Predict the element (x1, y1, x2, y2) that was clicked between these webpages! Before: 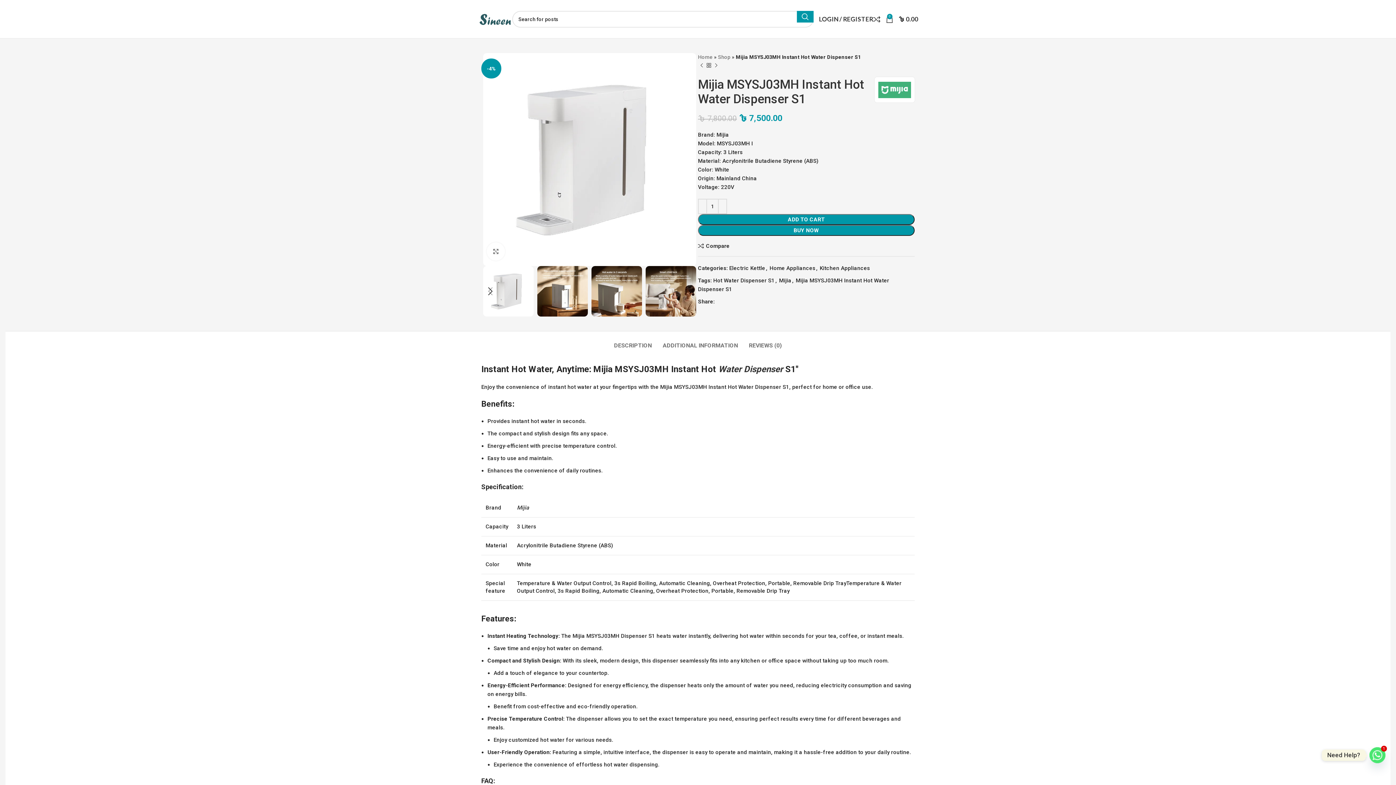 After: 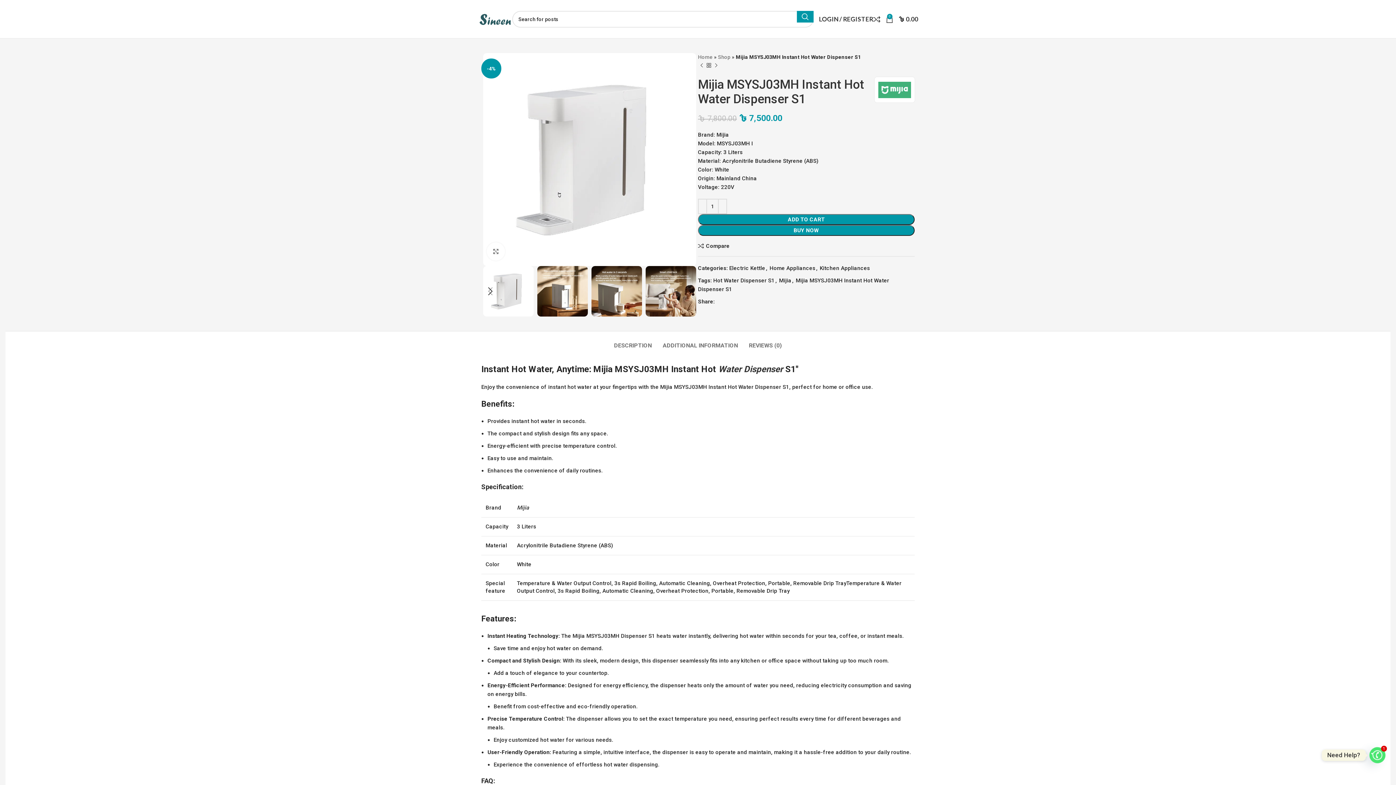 Action: label: Linkedin social link bbox: (729, 299, 734, 304)